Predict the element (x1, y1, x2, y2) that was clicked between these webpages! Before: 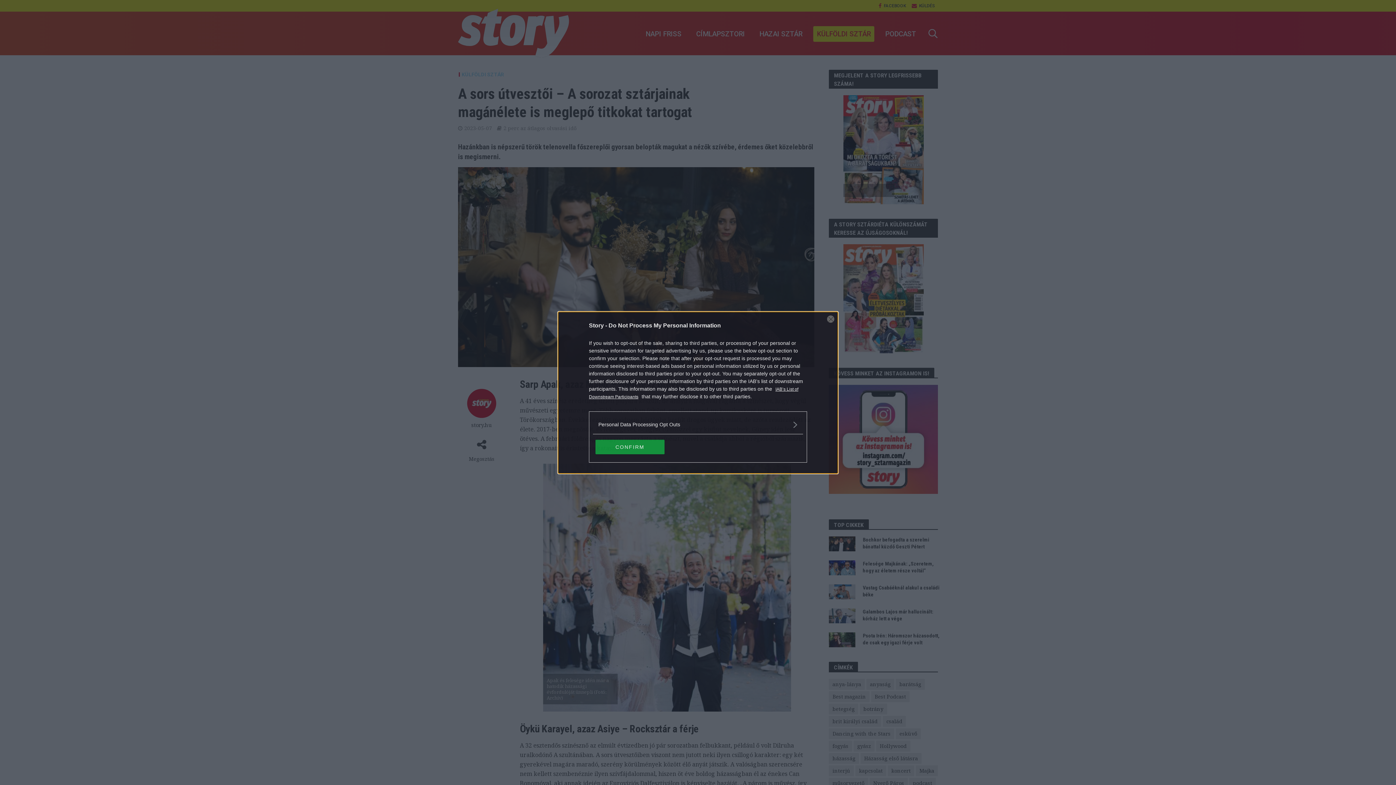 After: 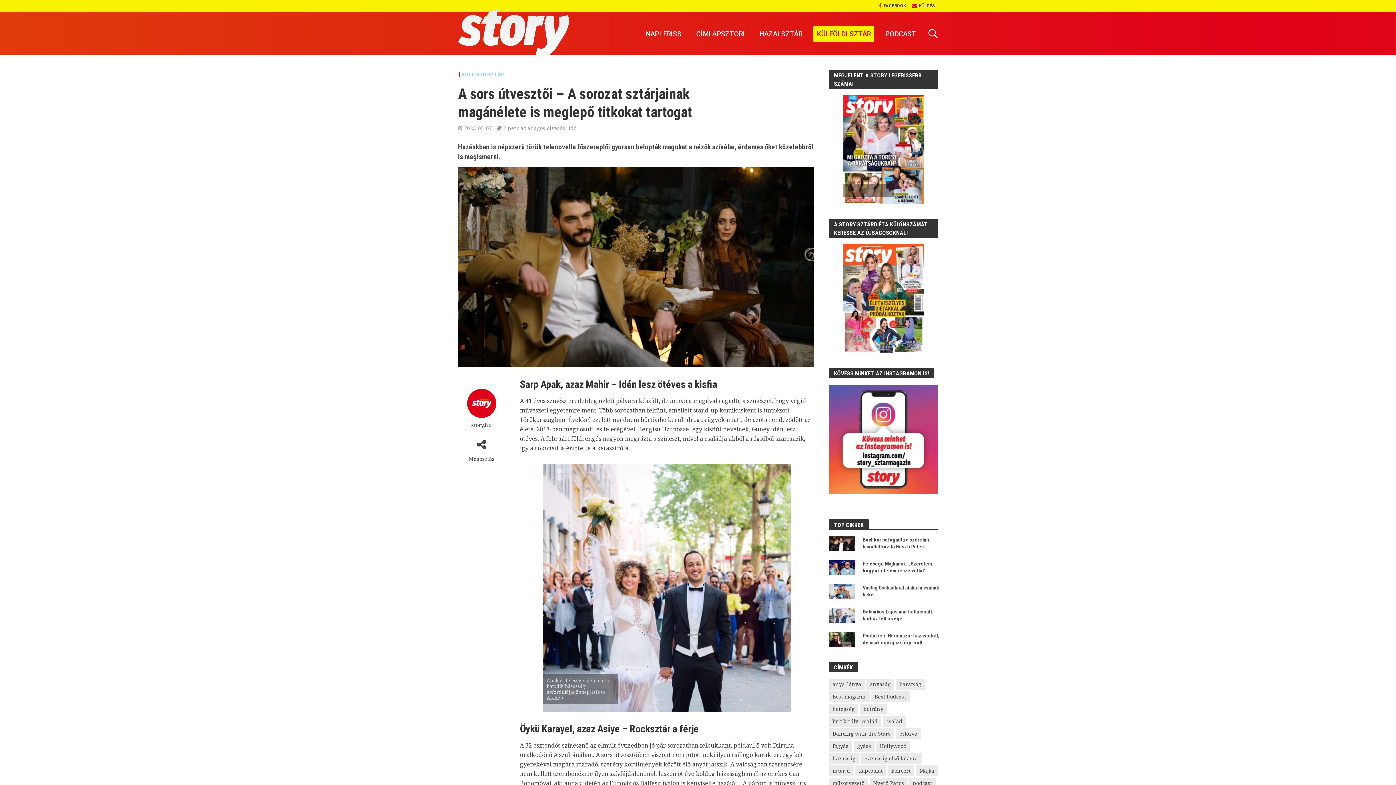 Action: bbox: (595, 439, 664, 454) label: CONFIRM